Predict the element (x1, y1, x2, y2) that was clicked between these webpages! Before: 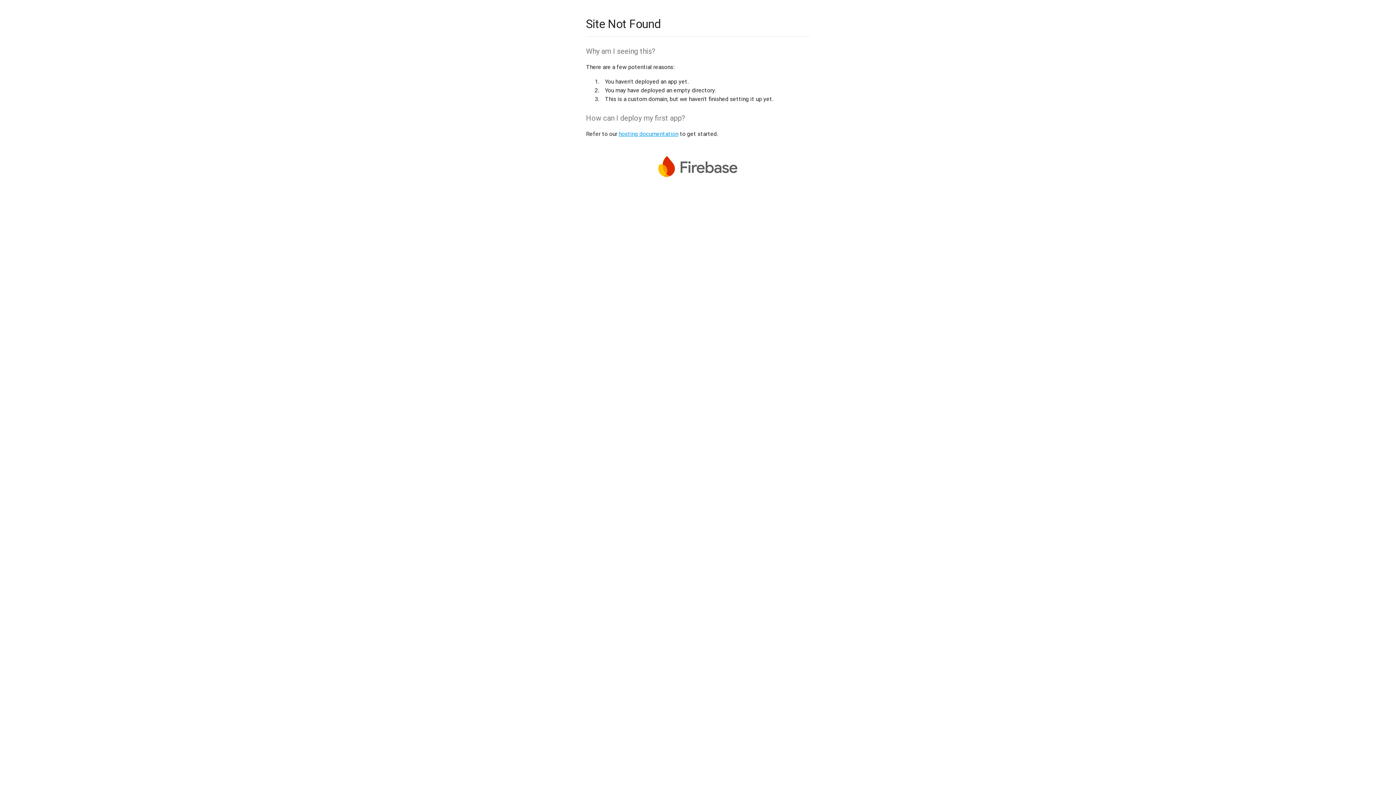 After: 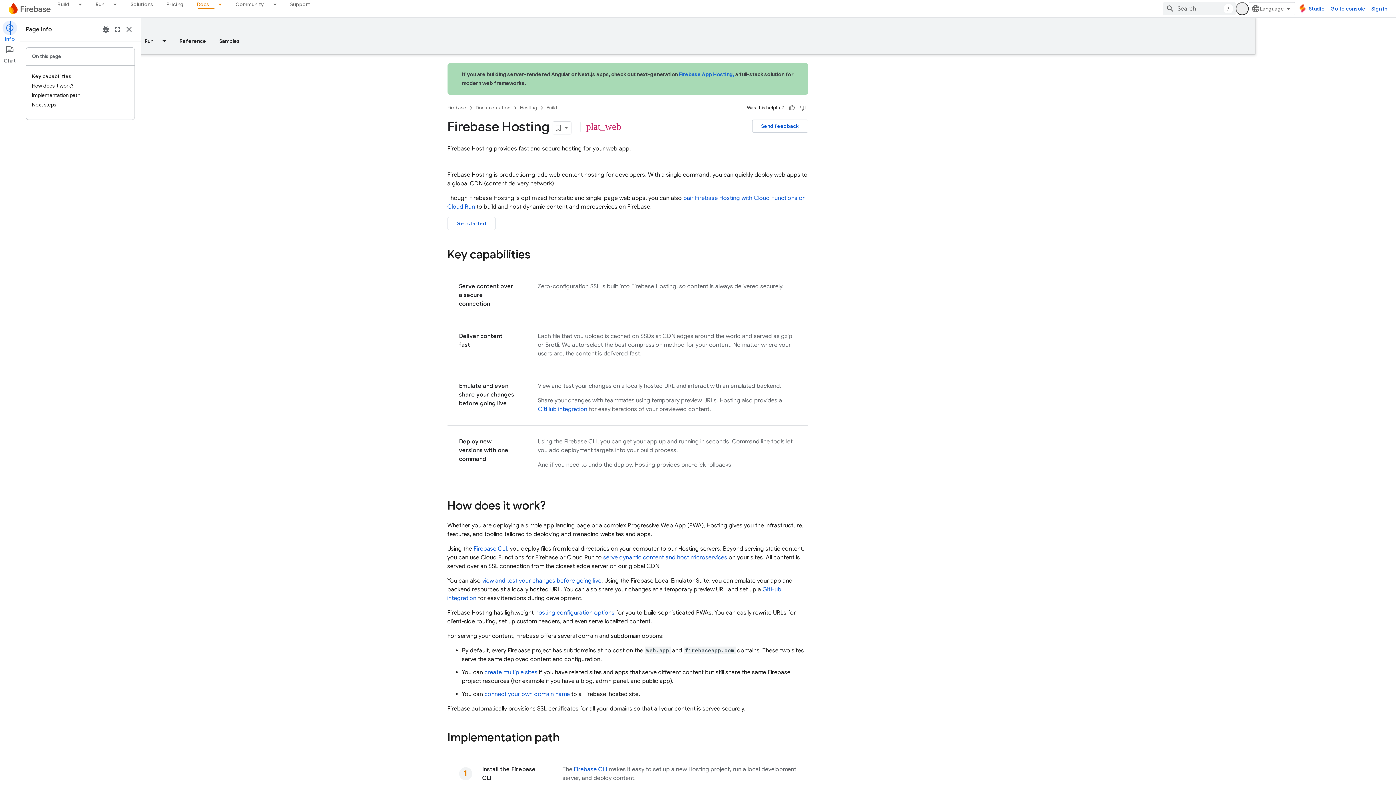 Action: label: hosting documentation bbox: (618, 130, 678, 137)